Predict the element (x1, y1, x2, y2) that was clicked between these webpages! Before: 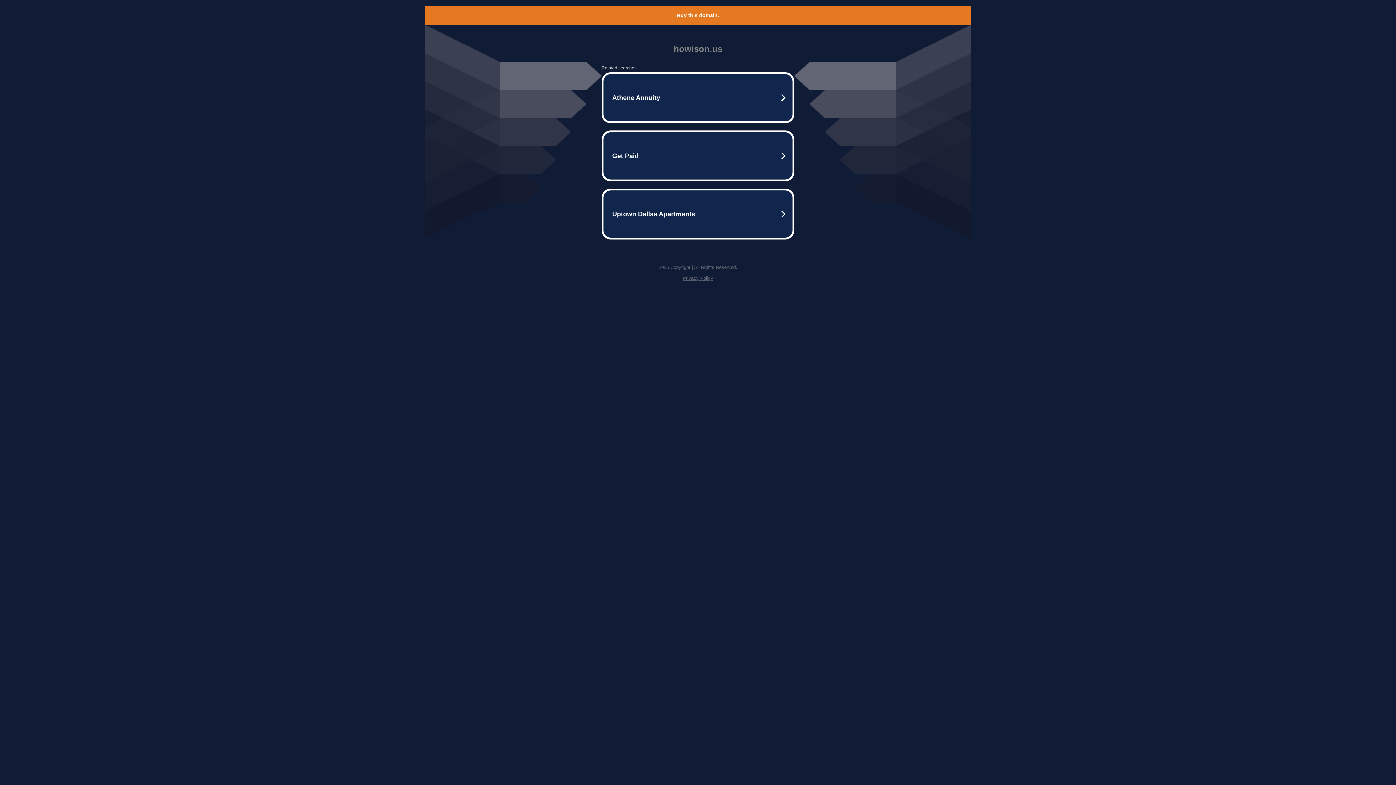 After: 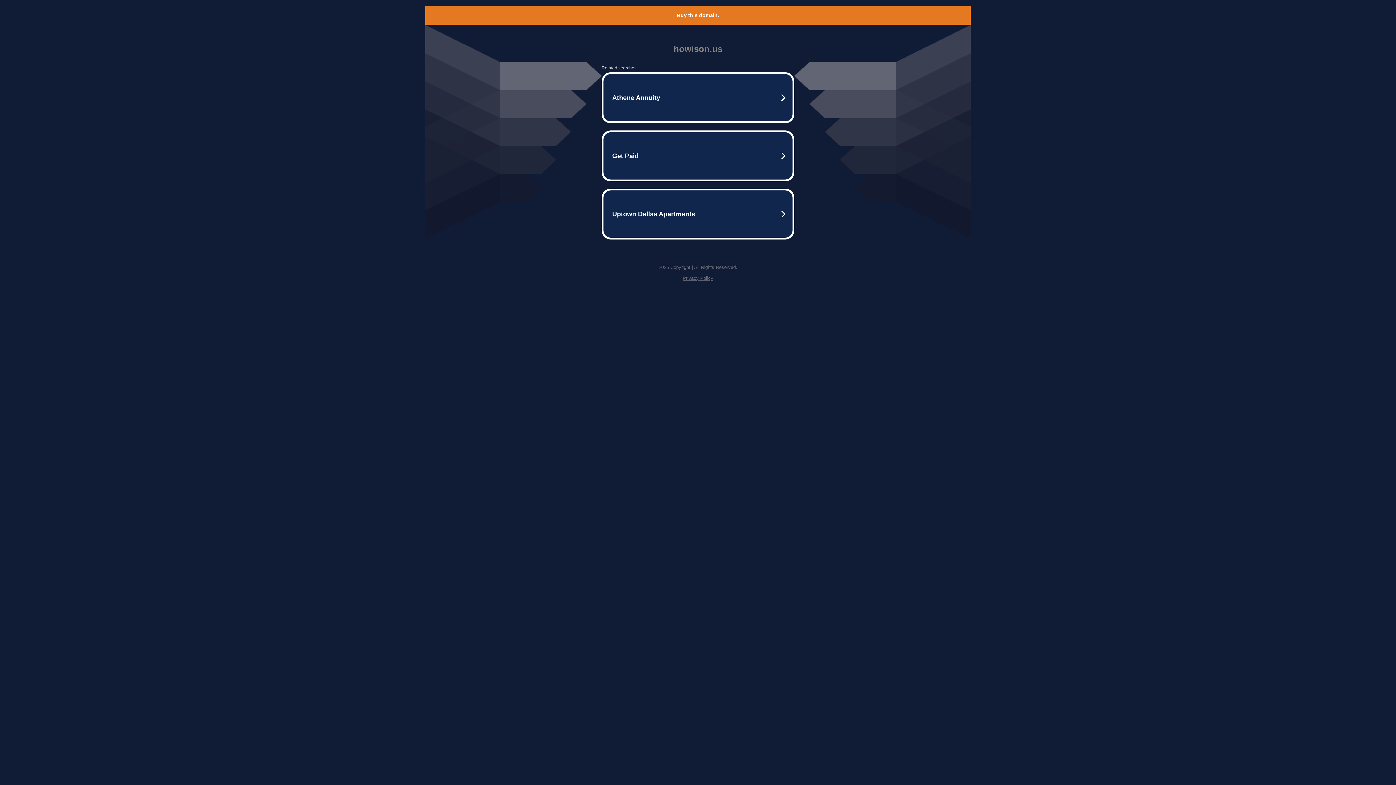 Action: bbox: (677, 12, 719, 18) label: Buy this domain.